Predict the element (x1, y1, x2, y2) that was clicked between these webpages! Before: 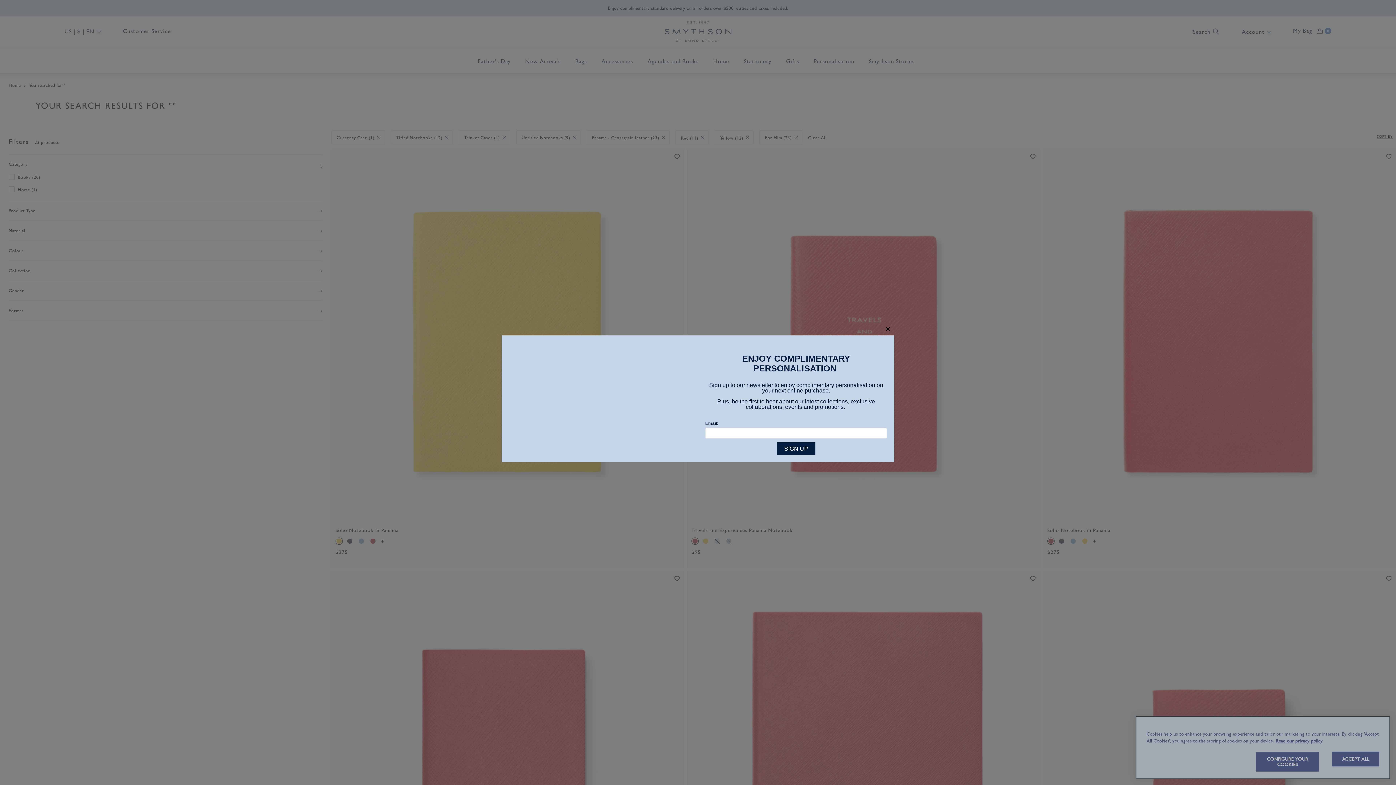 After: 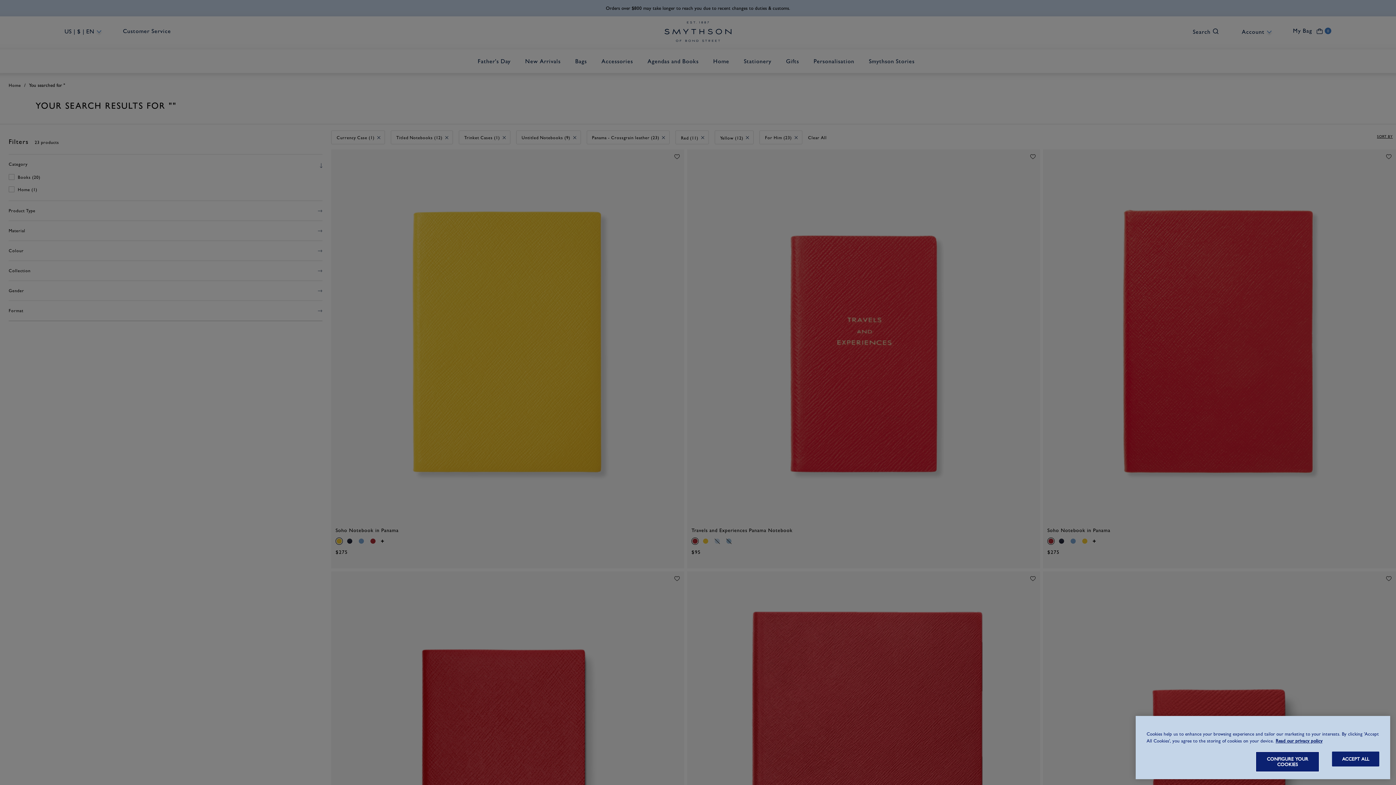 Action: label: close bbox: (881, 322, 894, 335)